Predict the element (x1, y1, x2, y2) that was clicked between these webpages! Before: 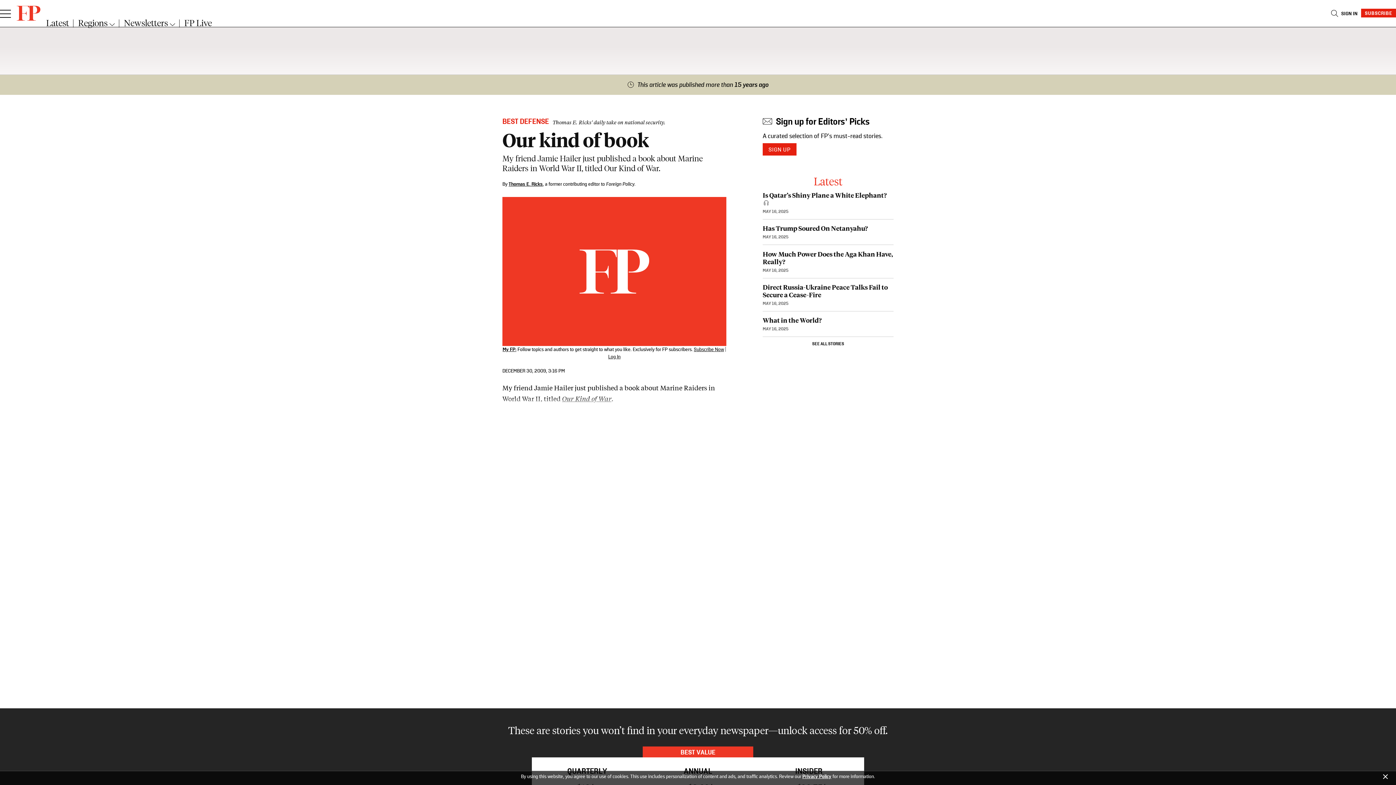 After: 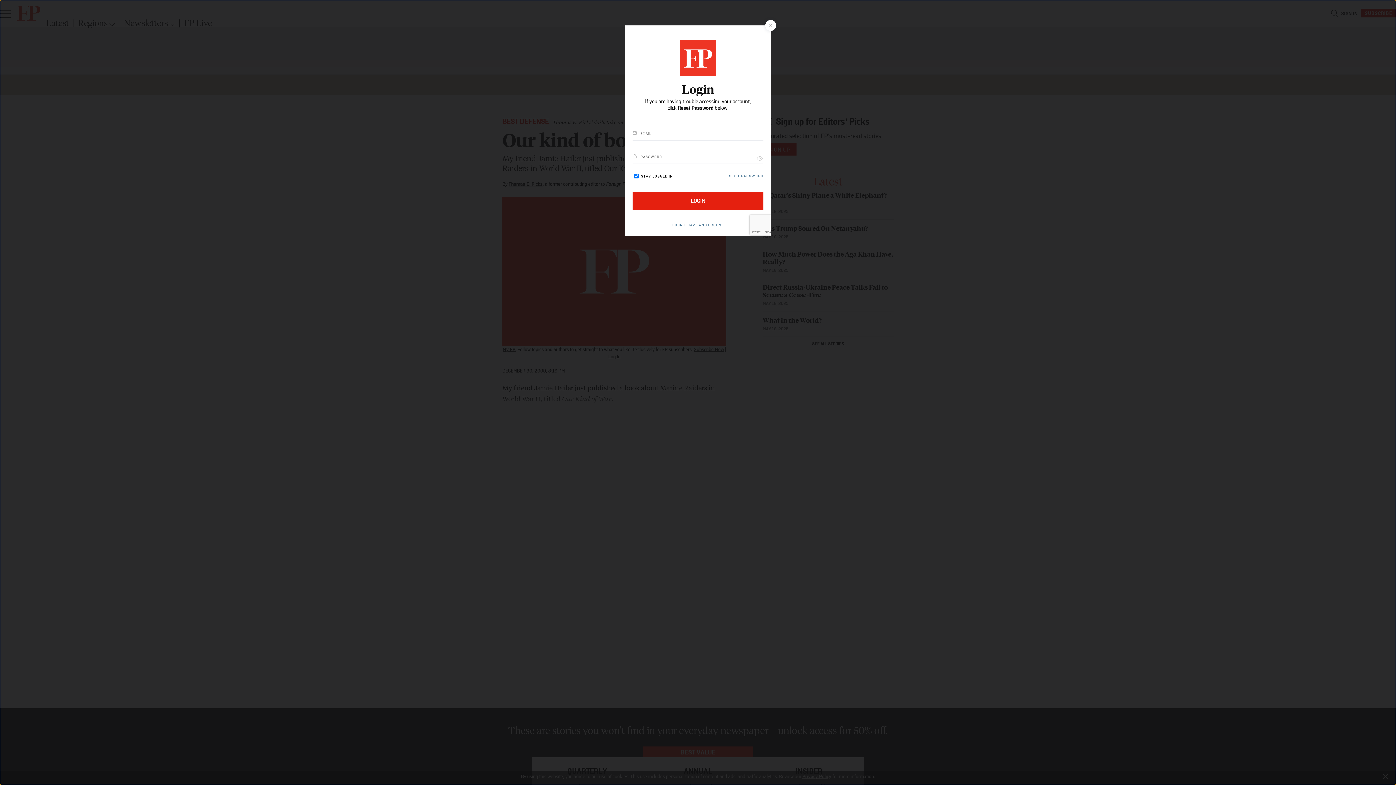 Action: bbox: (608, 353, 620, 360) label: Log In